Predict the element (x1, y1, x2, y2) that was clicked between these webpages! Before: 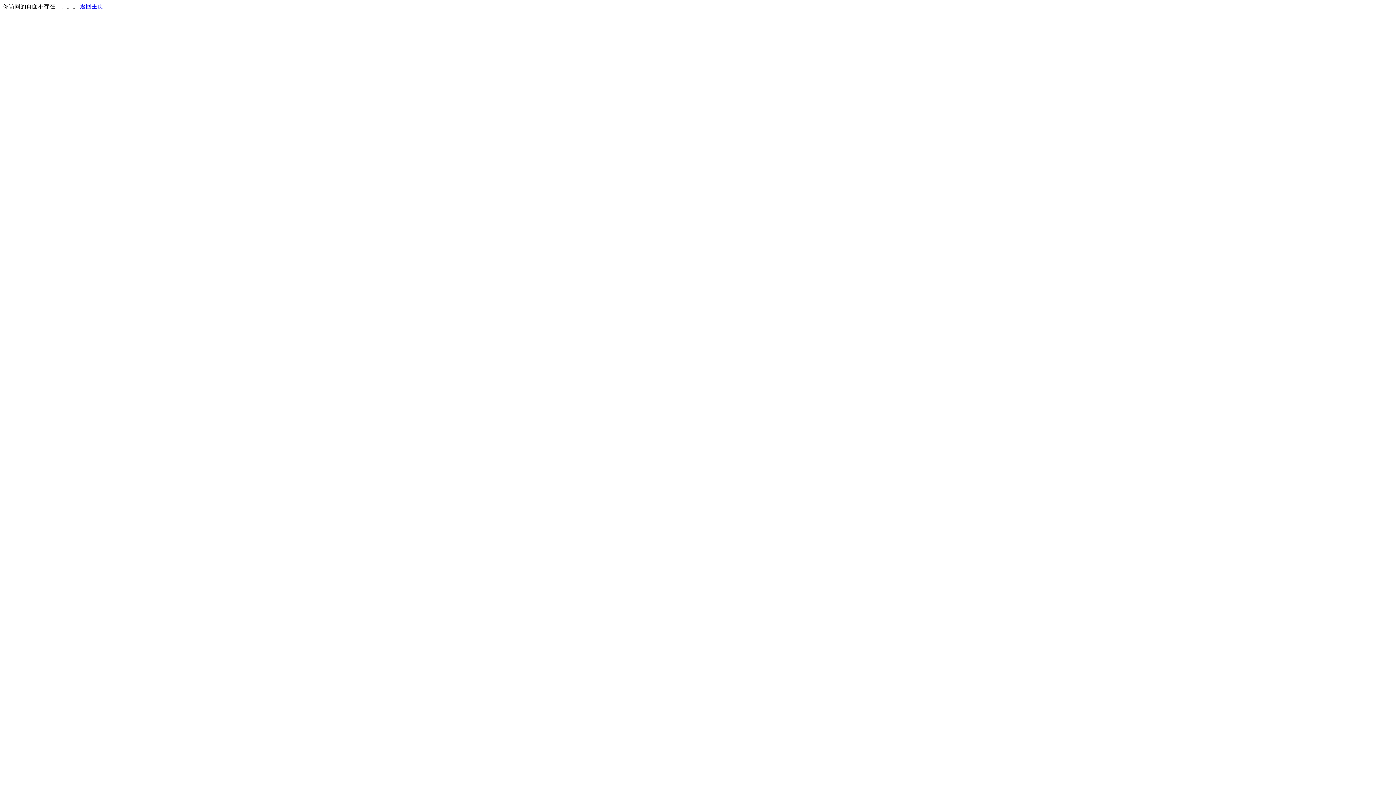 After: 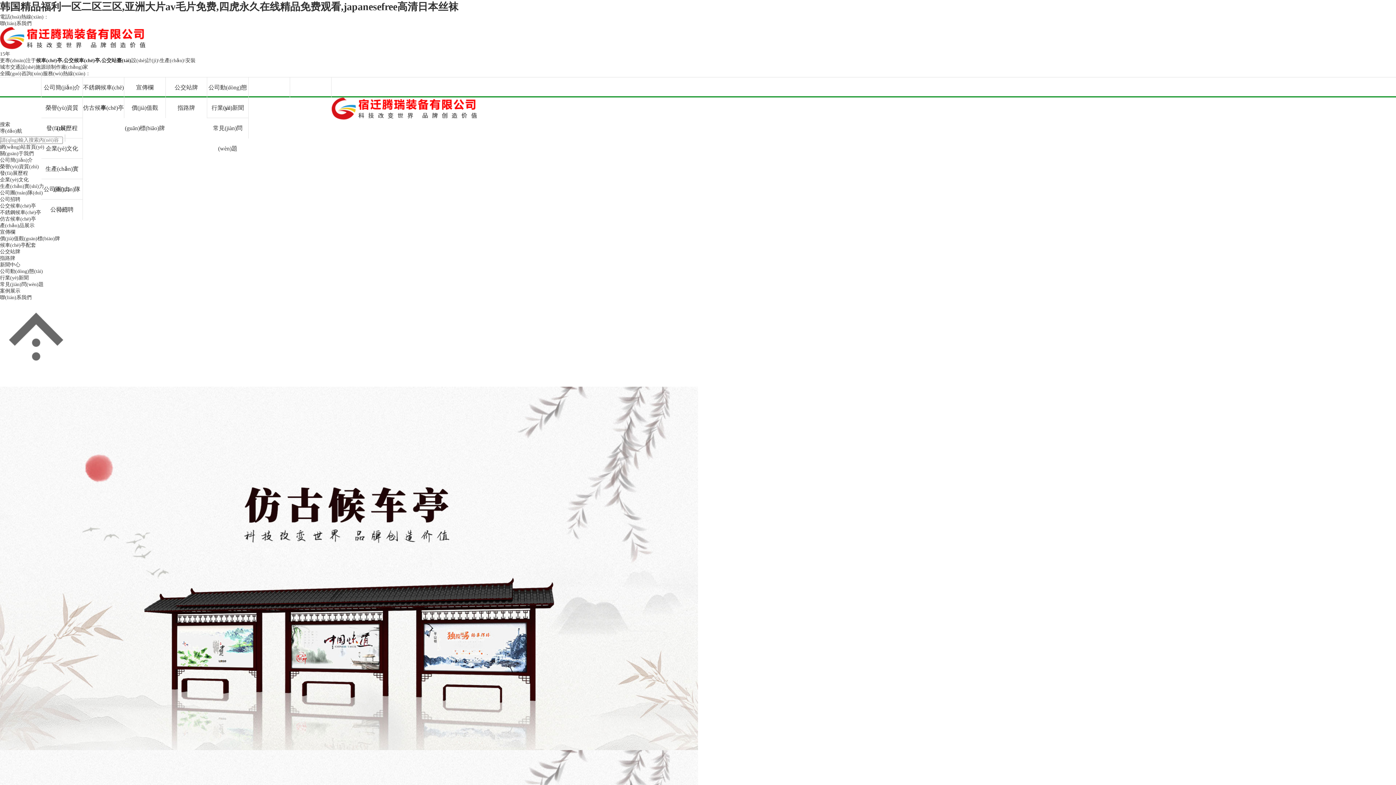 Action: label: 返回主页 bbox: (80, 3, 103, 9)